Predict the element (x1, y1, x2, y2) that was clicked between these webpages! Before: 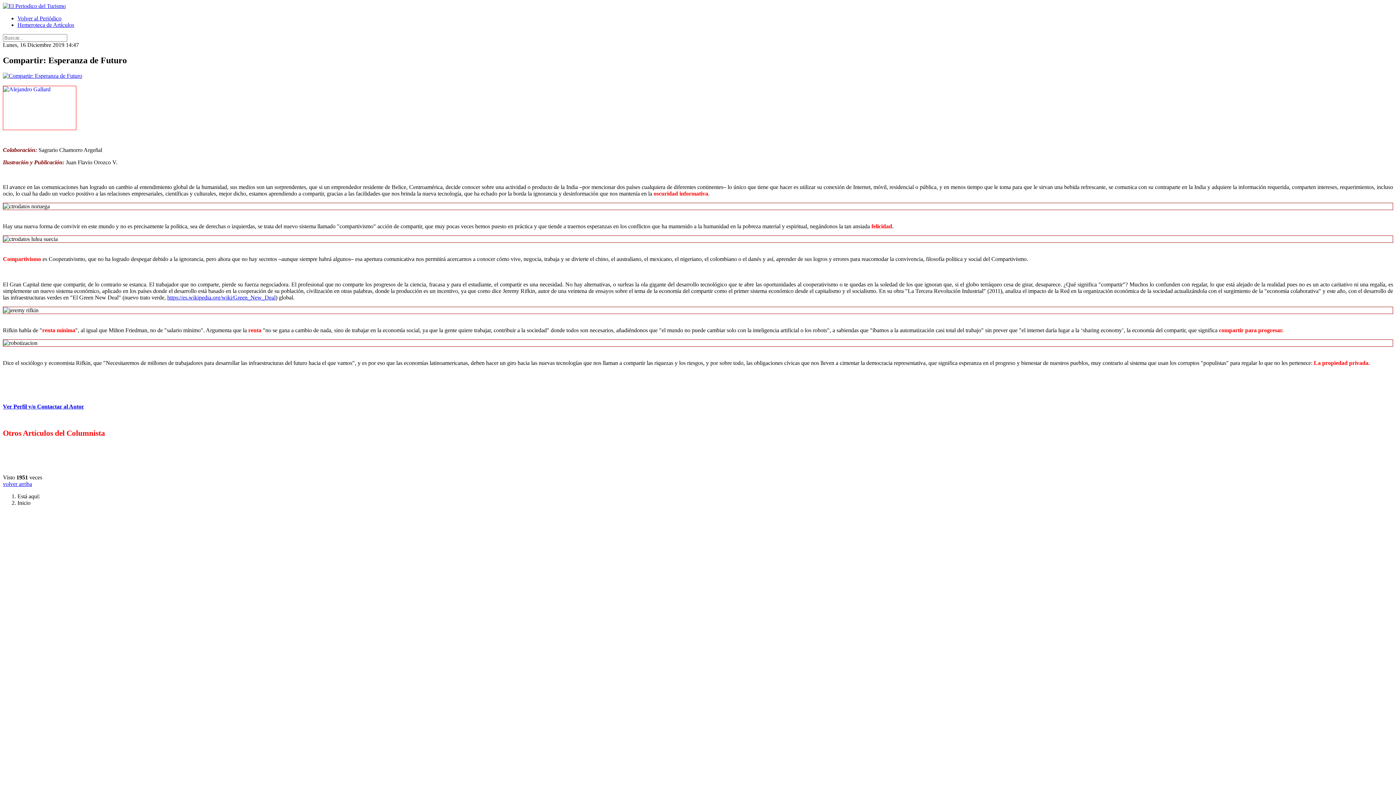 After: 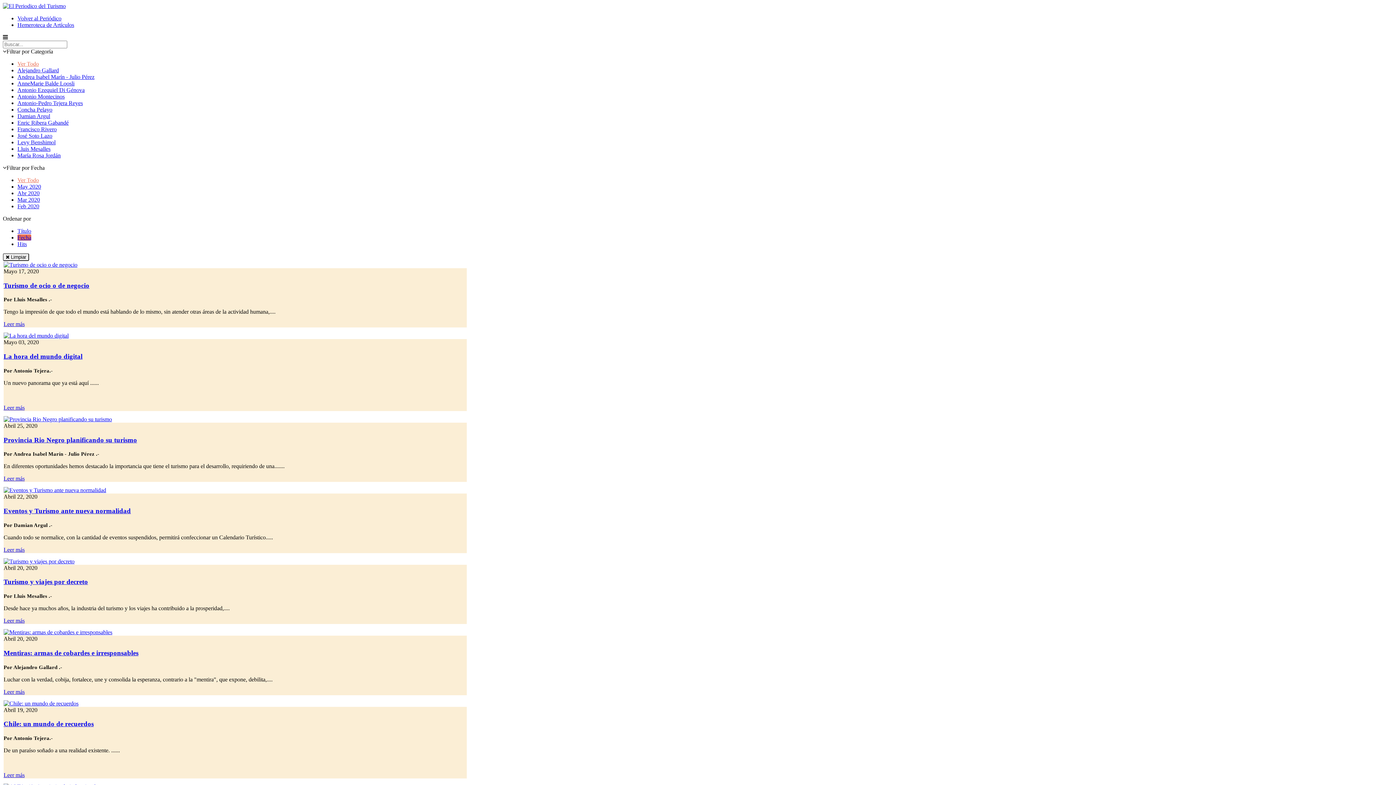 Action: bbox: (2, 2, 65, 9)